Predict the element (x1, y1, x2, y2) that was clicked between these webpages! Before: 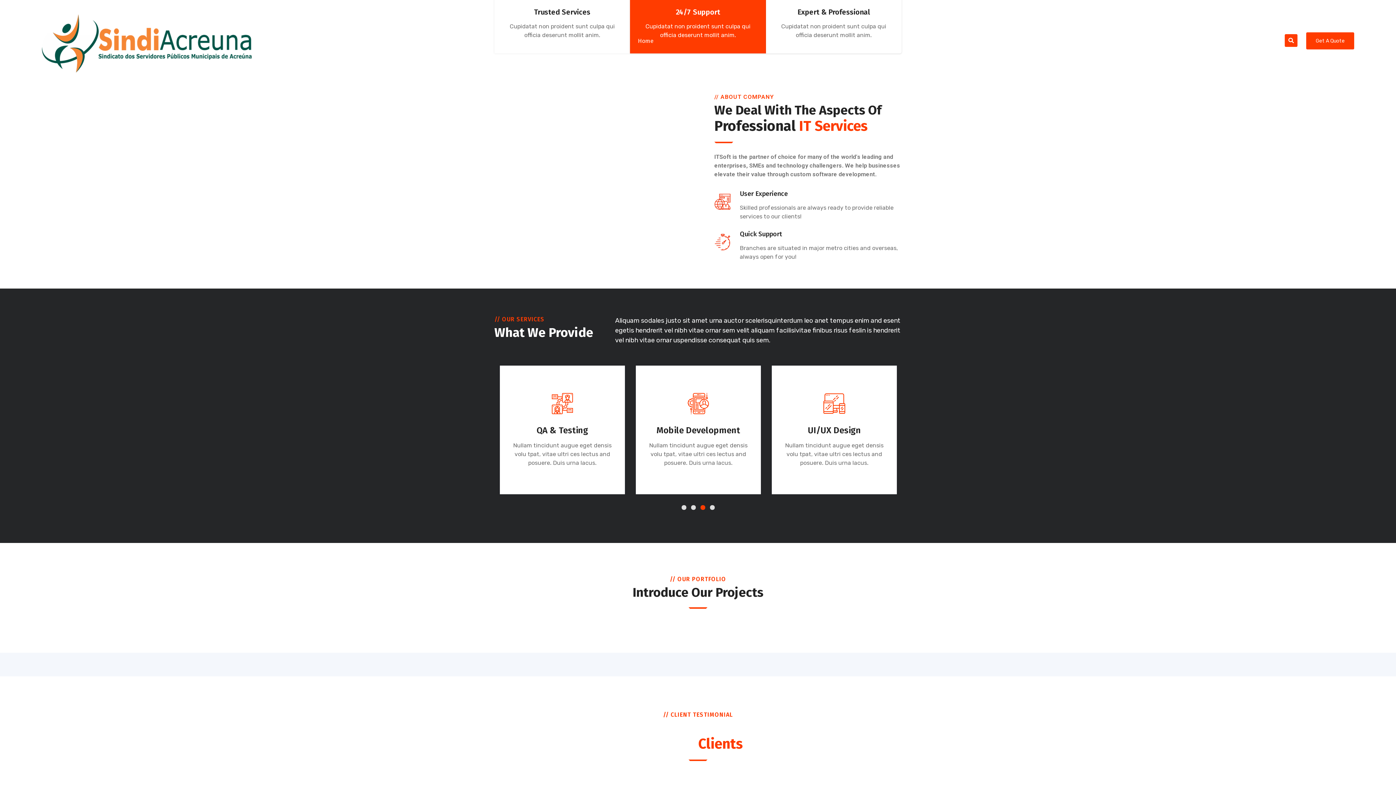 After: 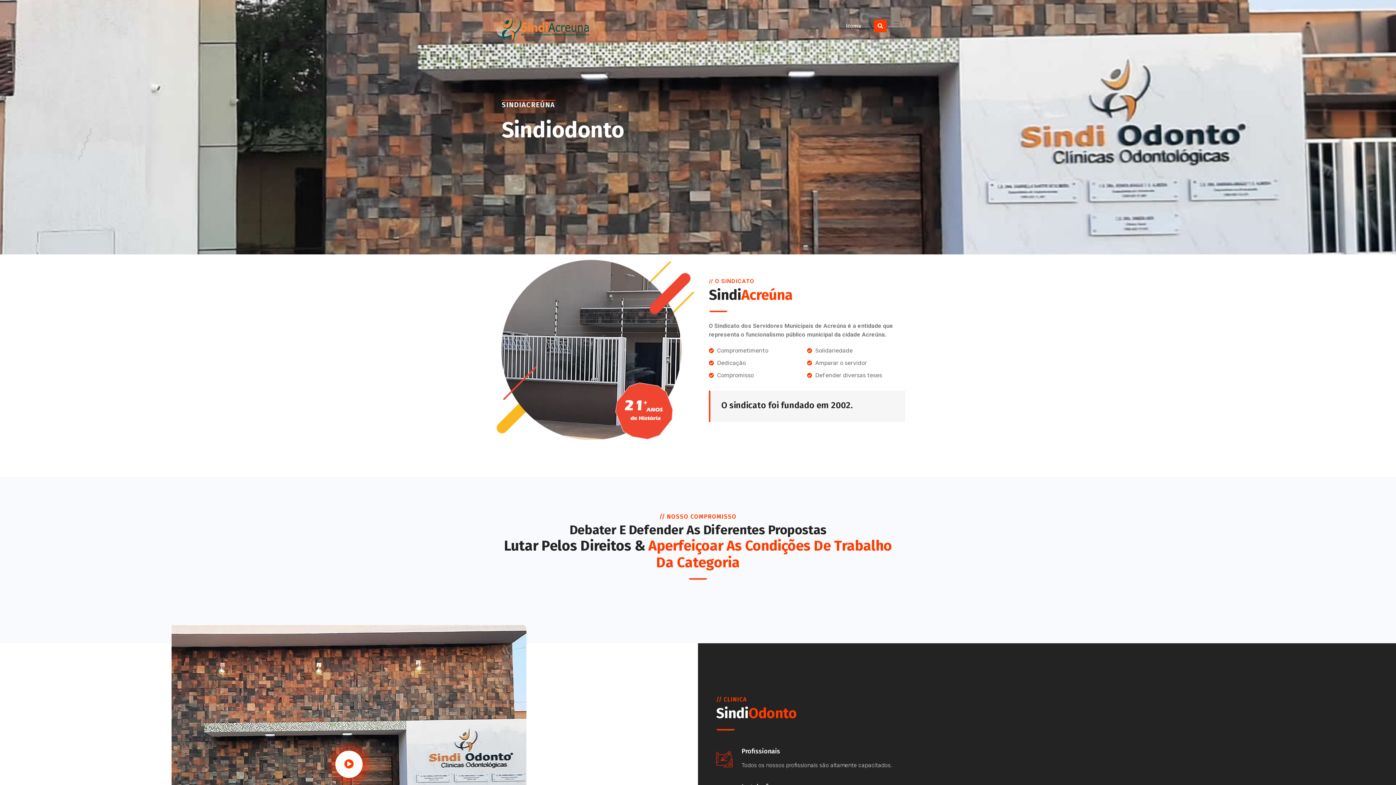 Action: bbox: (638, 36, 653, 45) label: Home